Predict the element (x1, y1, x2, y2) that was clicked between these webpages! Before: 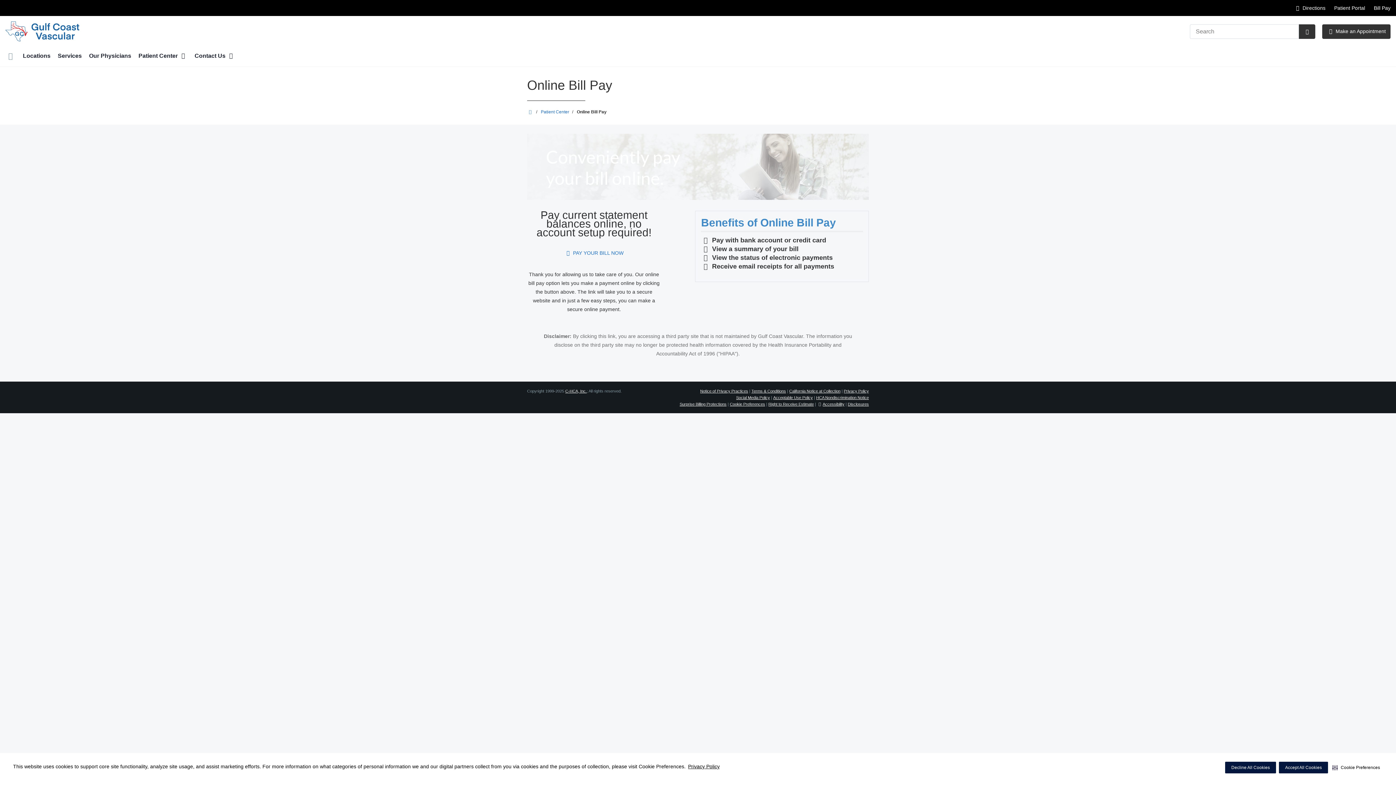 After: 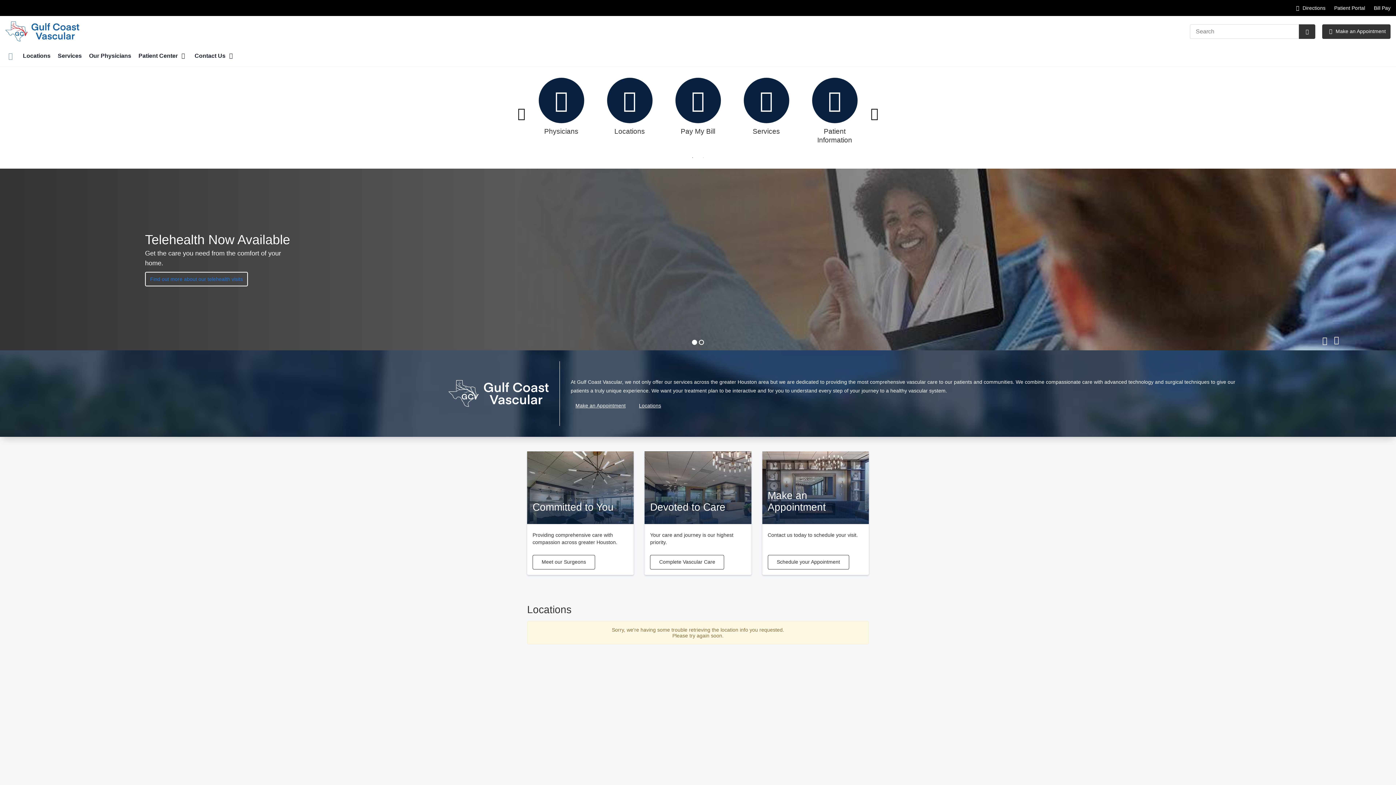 Action: bbox: (5, 28, 79, 33)